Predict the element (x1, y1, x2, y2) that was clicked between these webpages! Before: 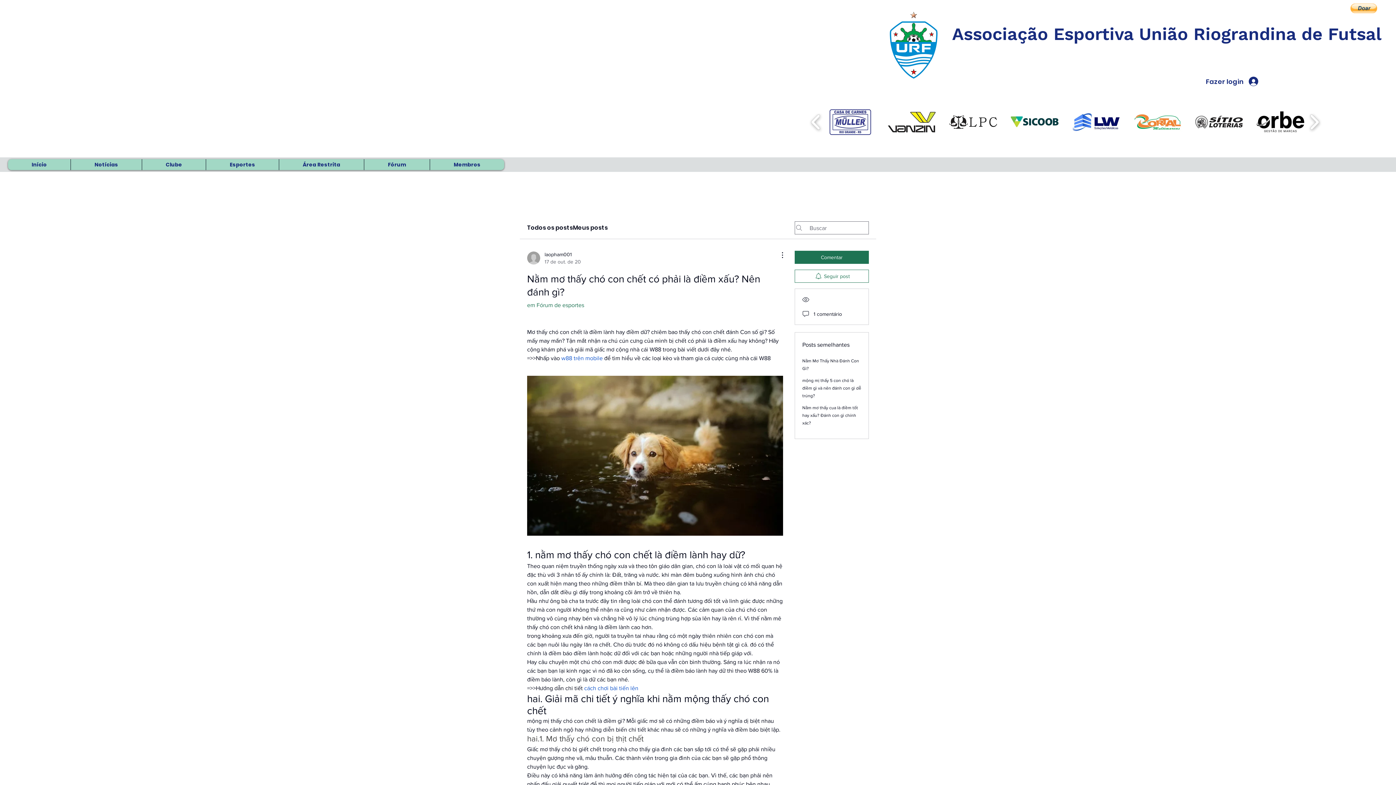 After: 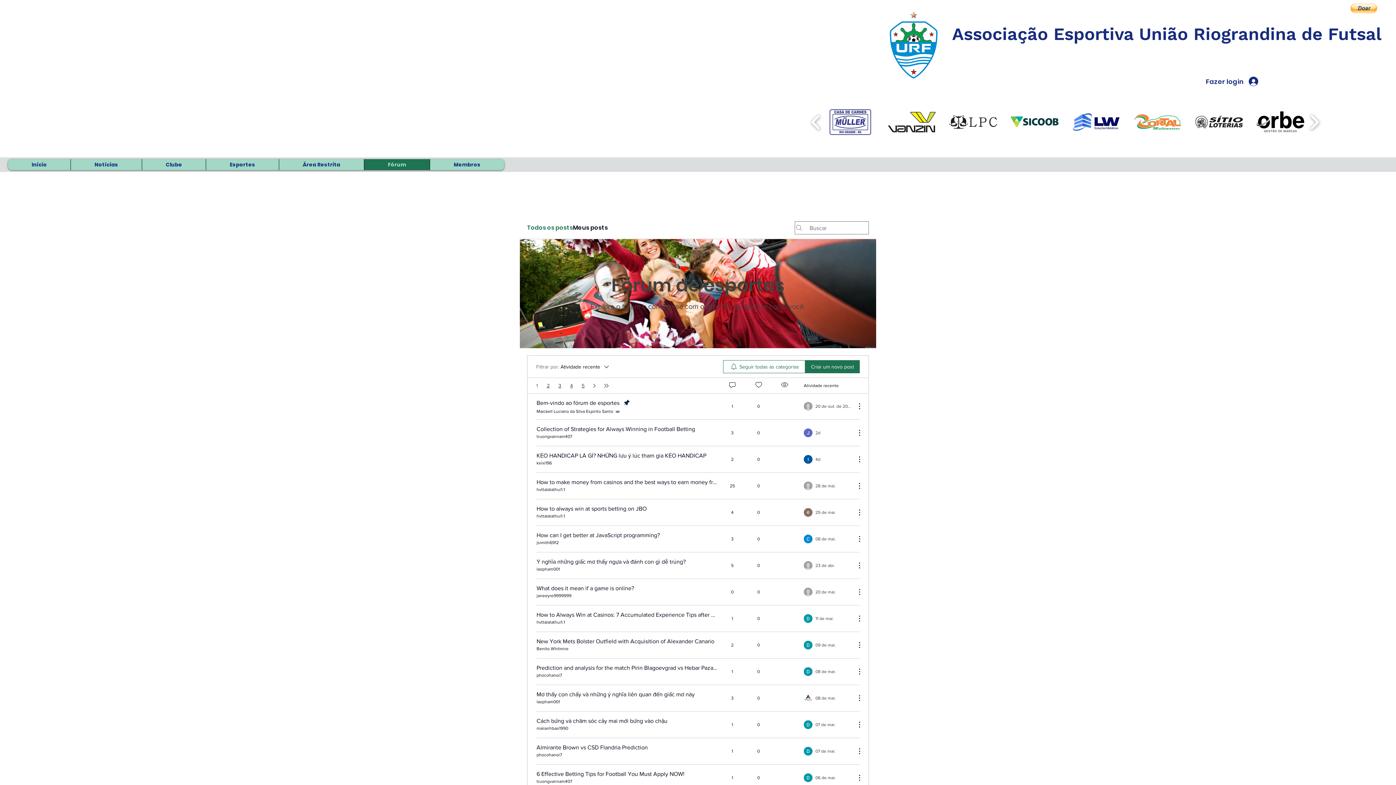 Action: label: Fórum bbox: (364, 159, 429, 170)